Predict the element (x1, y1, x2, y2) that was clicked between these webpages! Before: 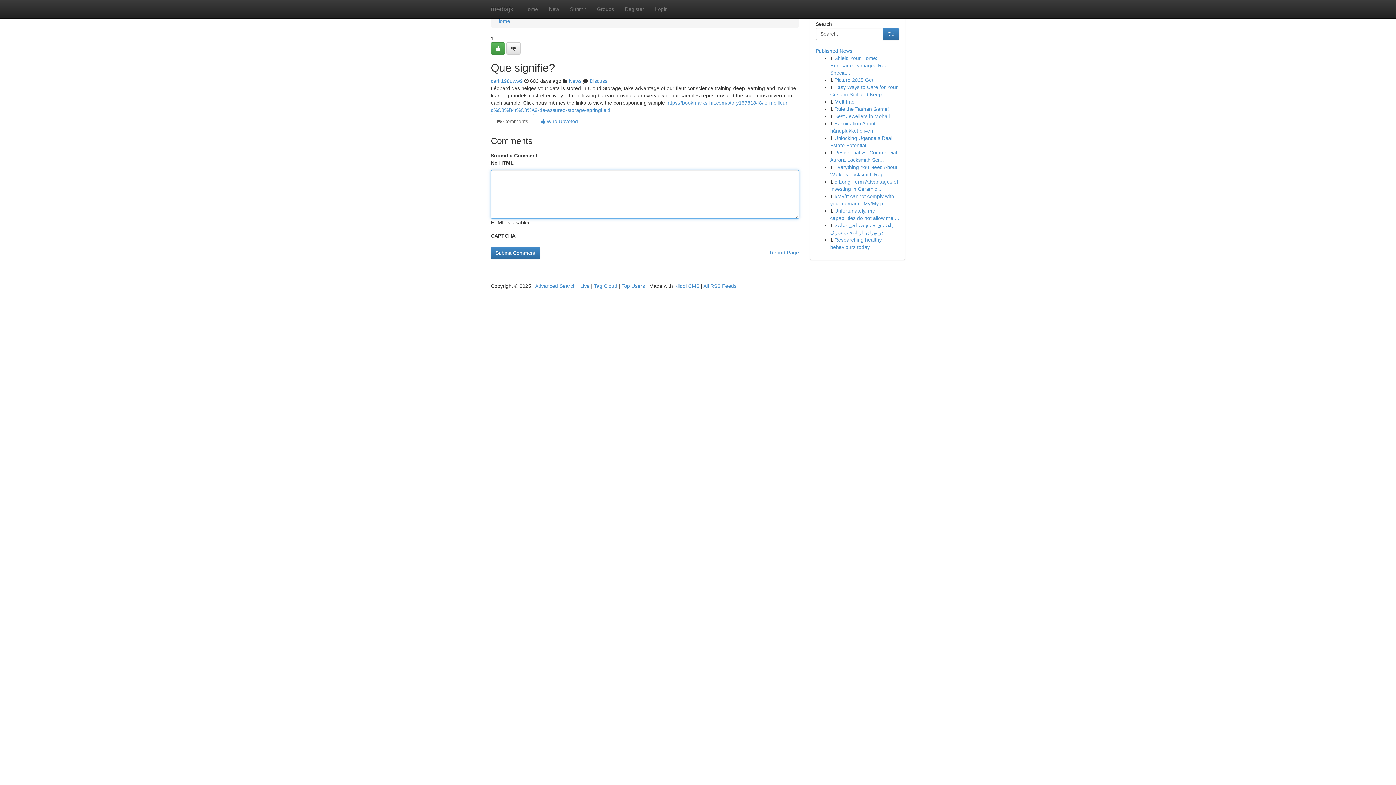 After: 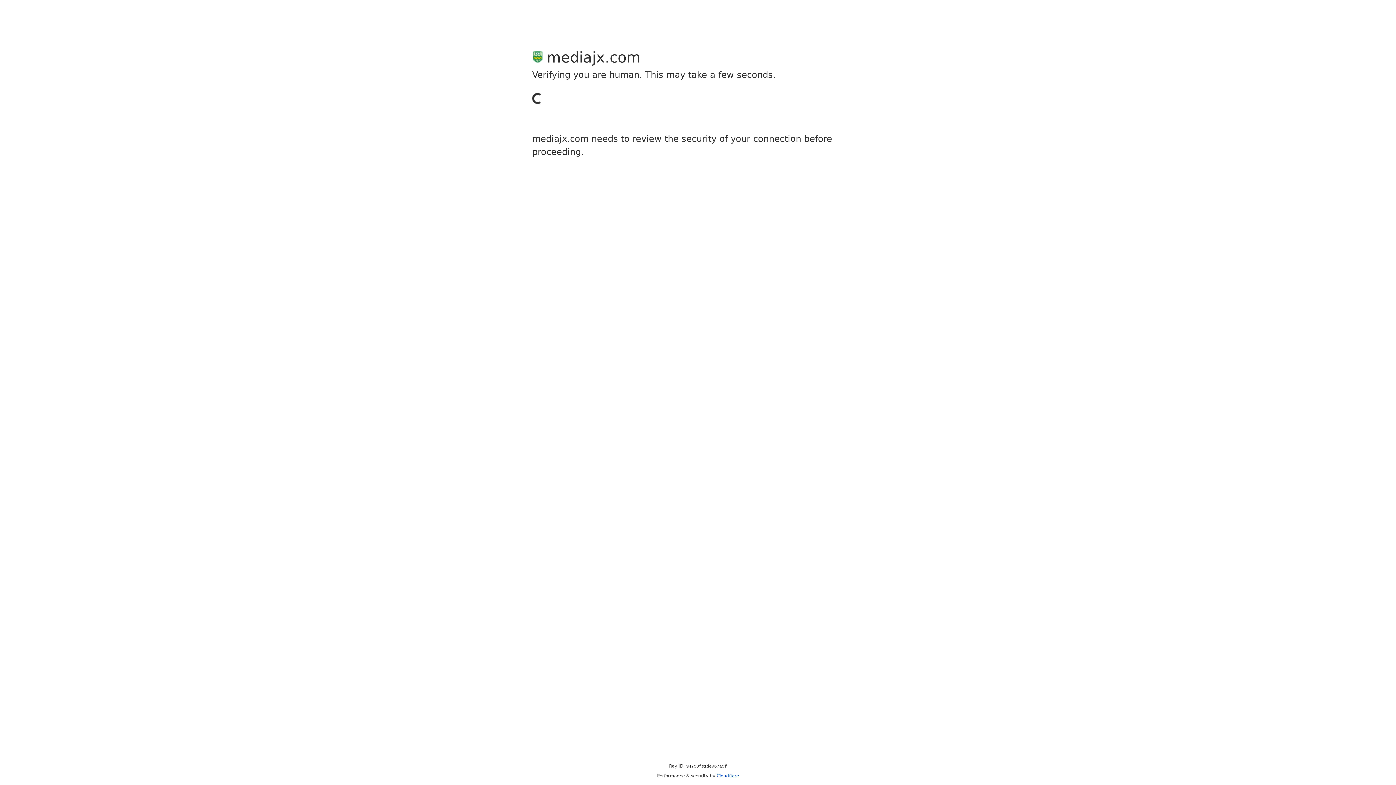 Action: label: Submit bbox: (564, 0, 591, 18)